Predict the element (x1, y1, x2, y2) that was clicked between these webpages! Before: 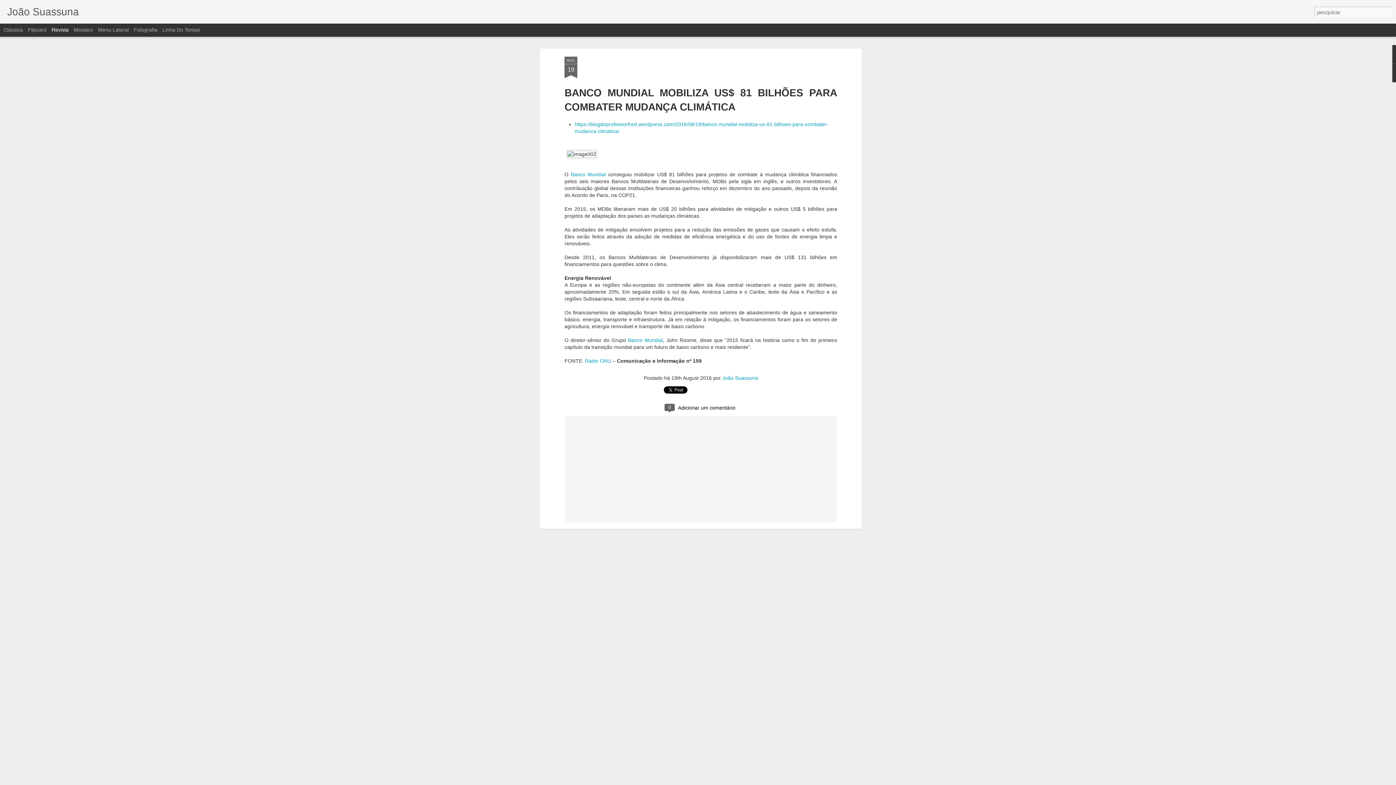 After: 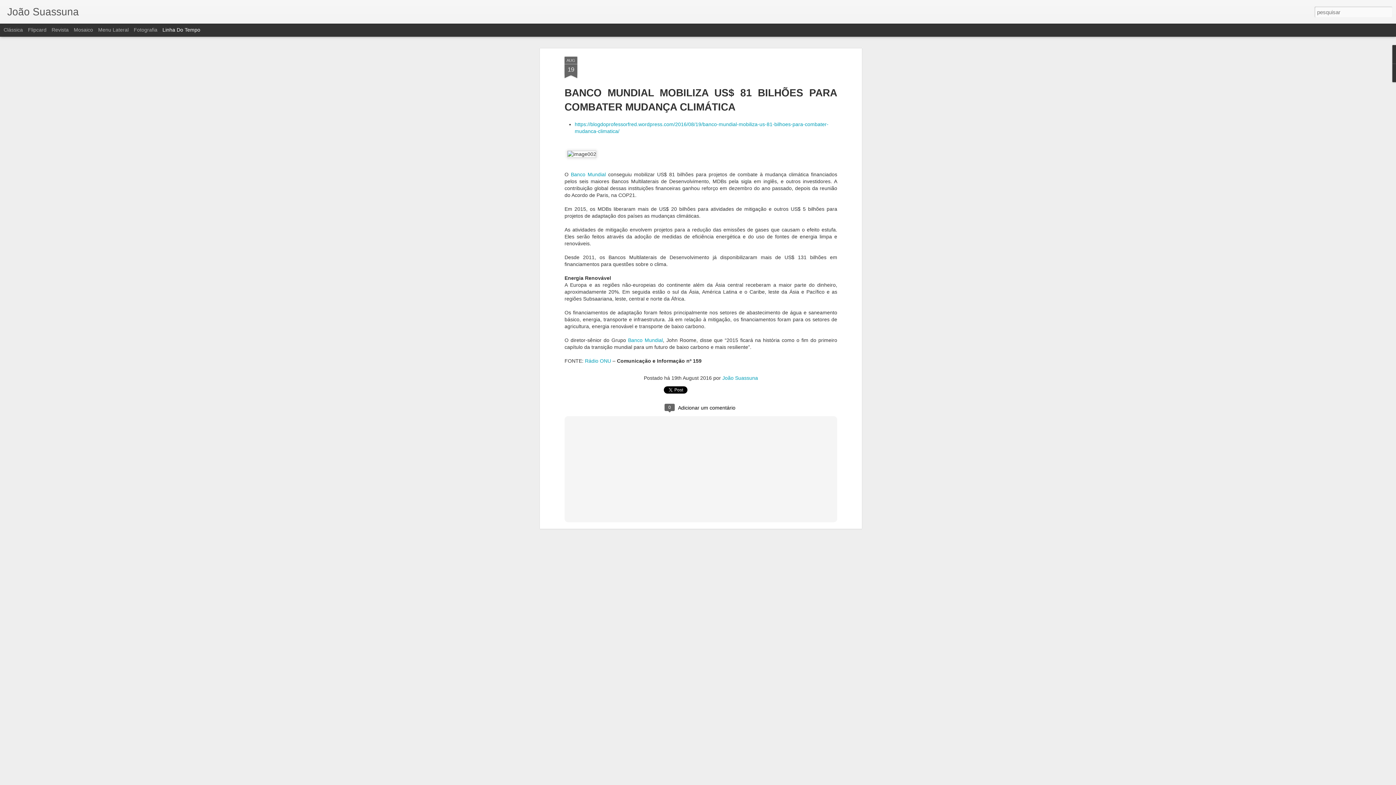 Action: label: Linha Do Tempo bbox: (162, 26, 200, 32)